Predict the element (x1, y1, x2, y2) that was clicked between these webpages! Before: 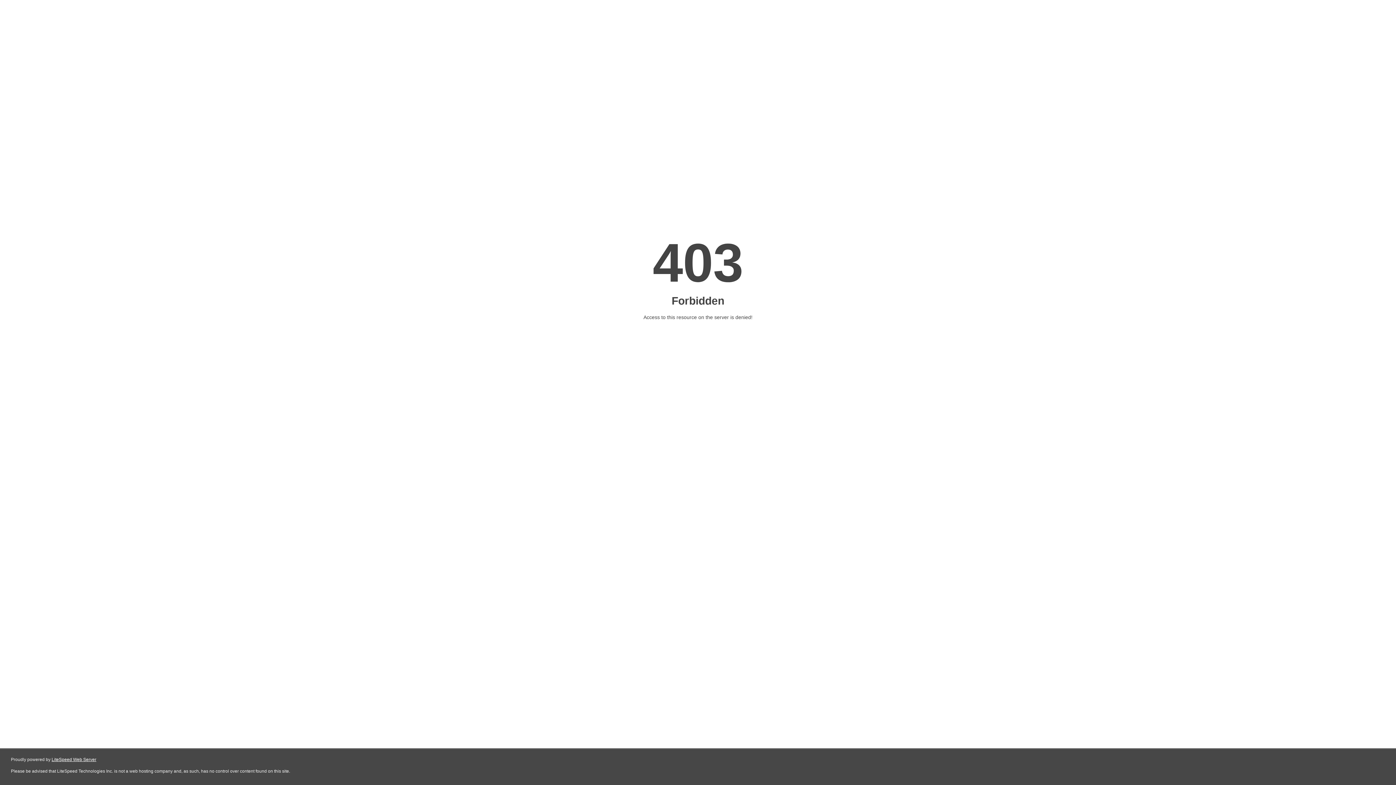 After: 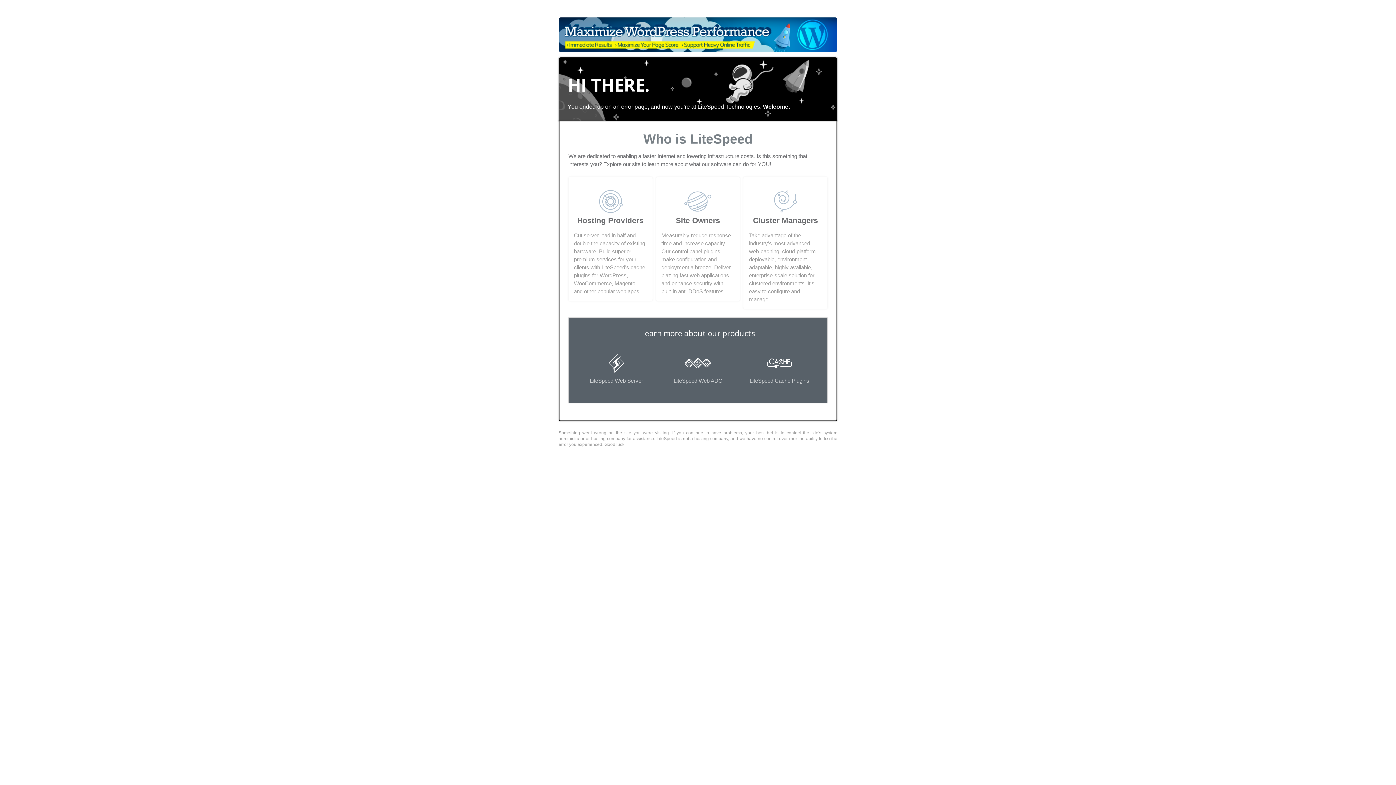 Action: bbox: (51, 757, 96, 762) label: LiteSpeed Web Server